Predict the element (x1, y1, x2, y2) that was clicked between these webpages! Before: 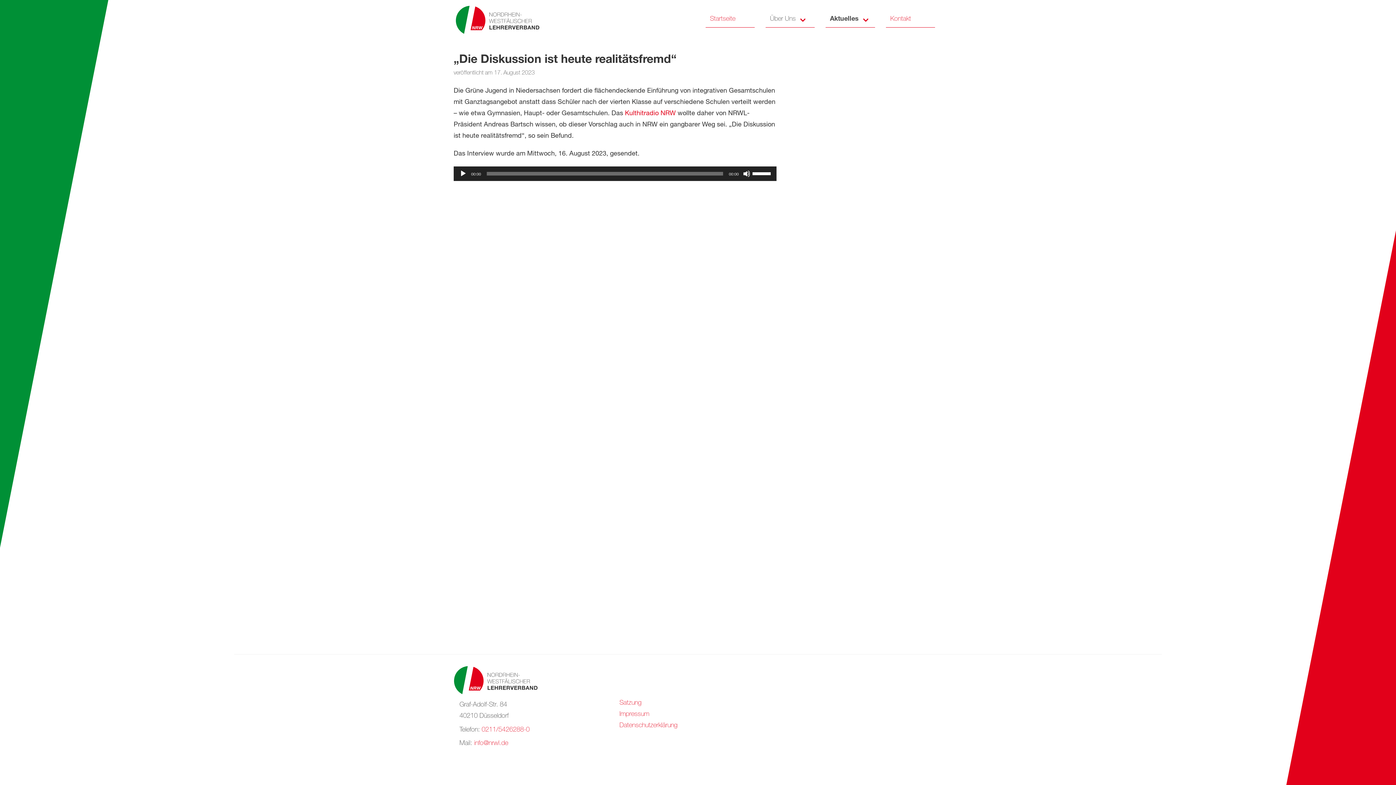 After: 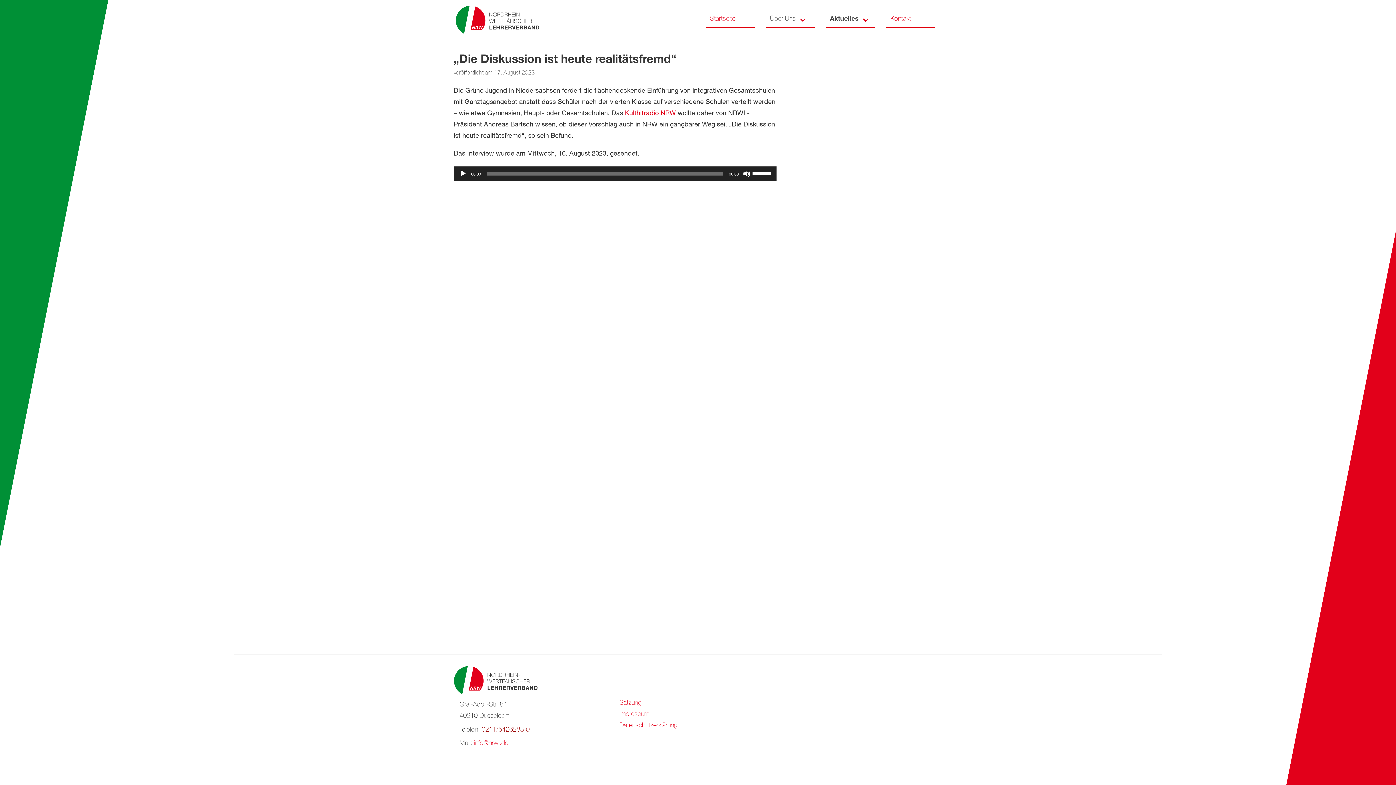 Action: label: 0211/5426288-0 bbox: (481, 727, 529, 733)